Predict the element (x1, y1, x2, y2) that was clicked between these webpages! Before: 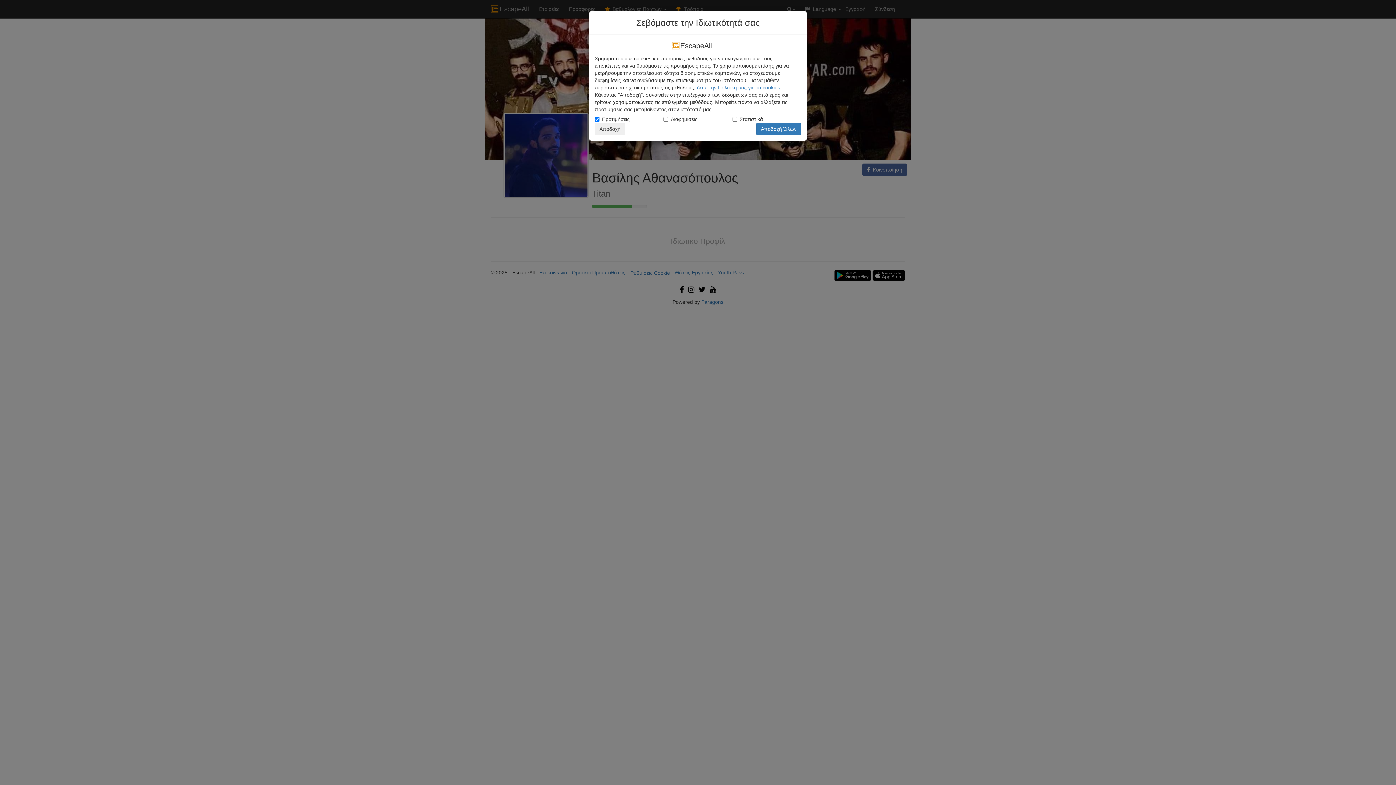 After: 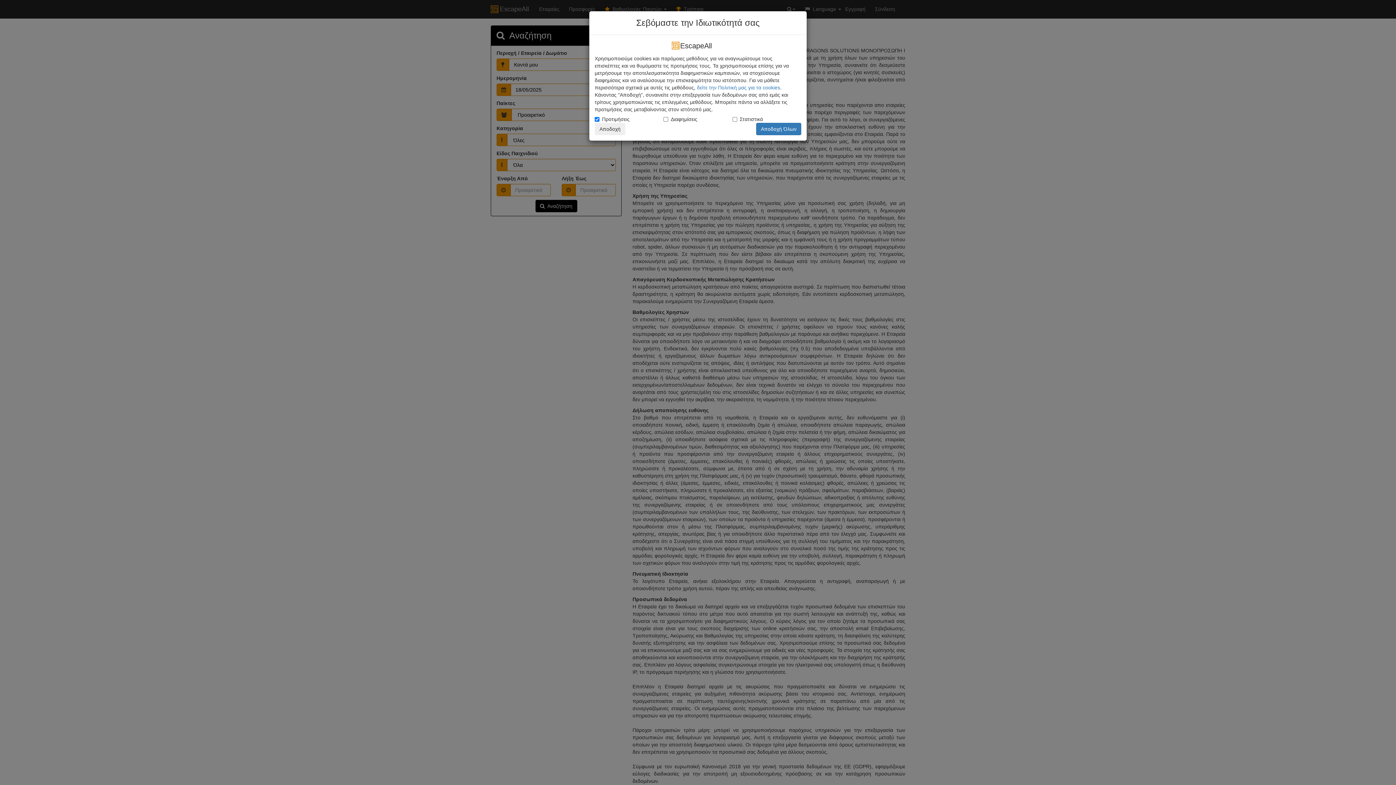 Action: label: δείτε την Πολιτική μας για τα cookies bbox: (697, 84, 780, 90)